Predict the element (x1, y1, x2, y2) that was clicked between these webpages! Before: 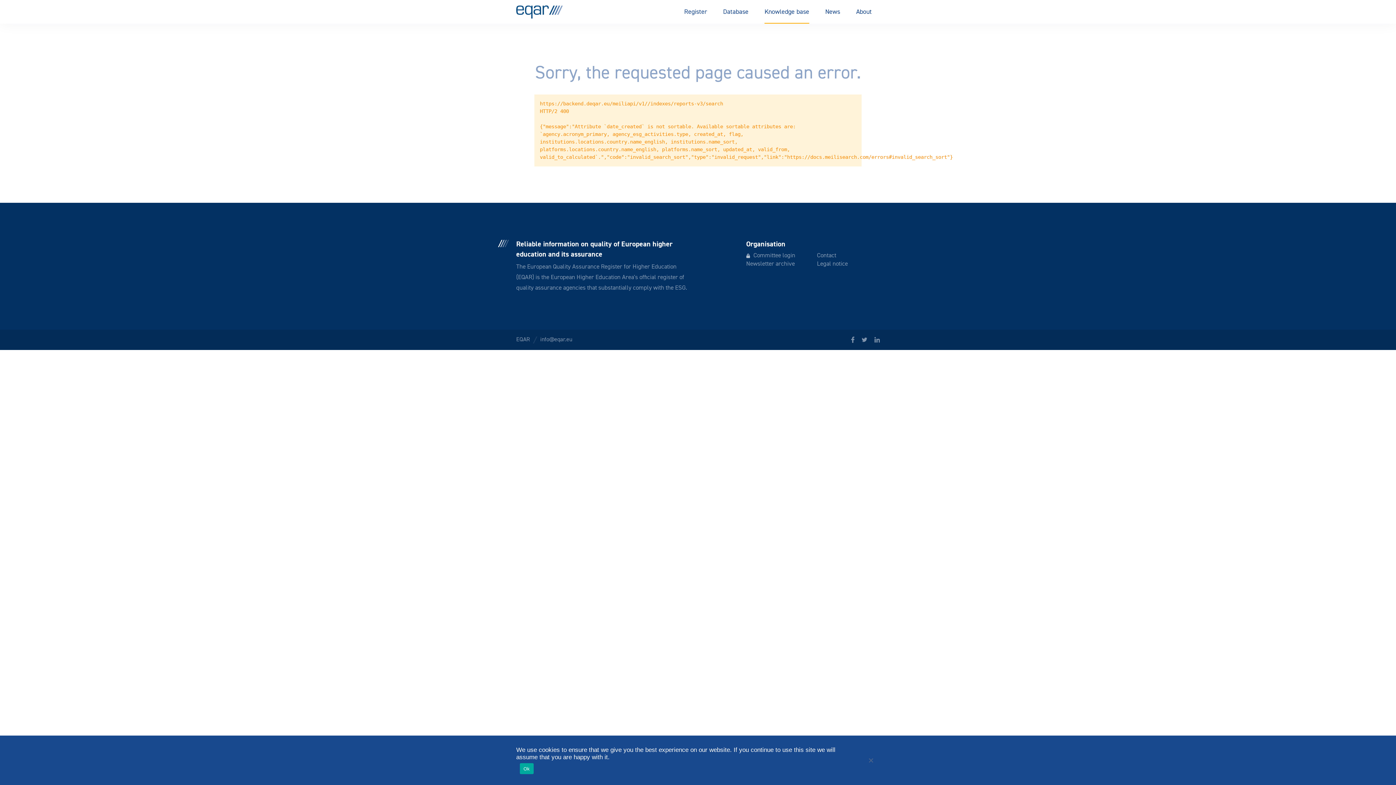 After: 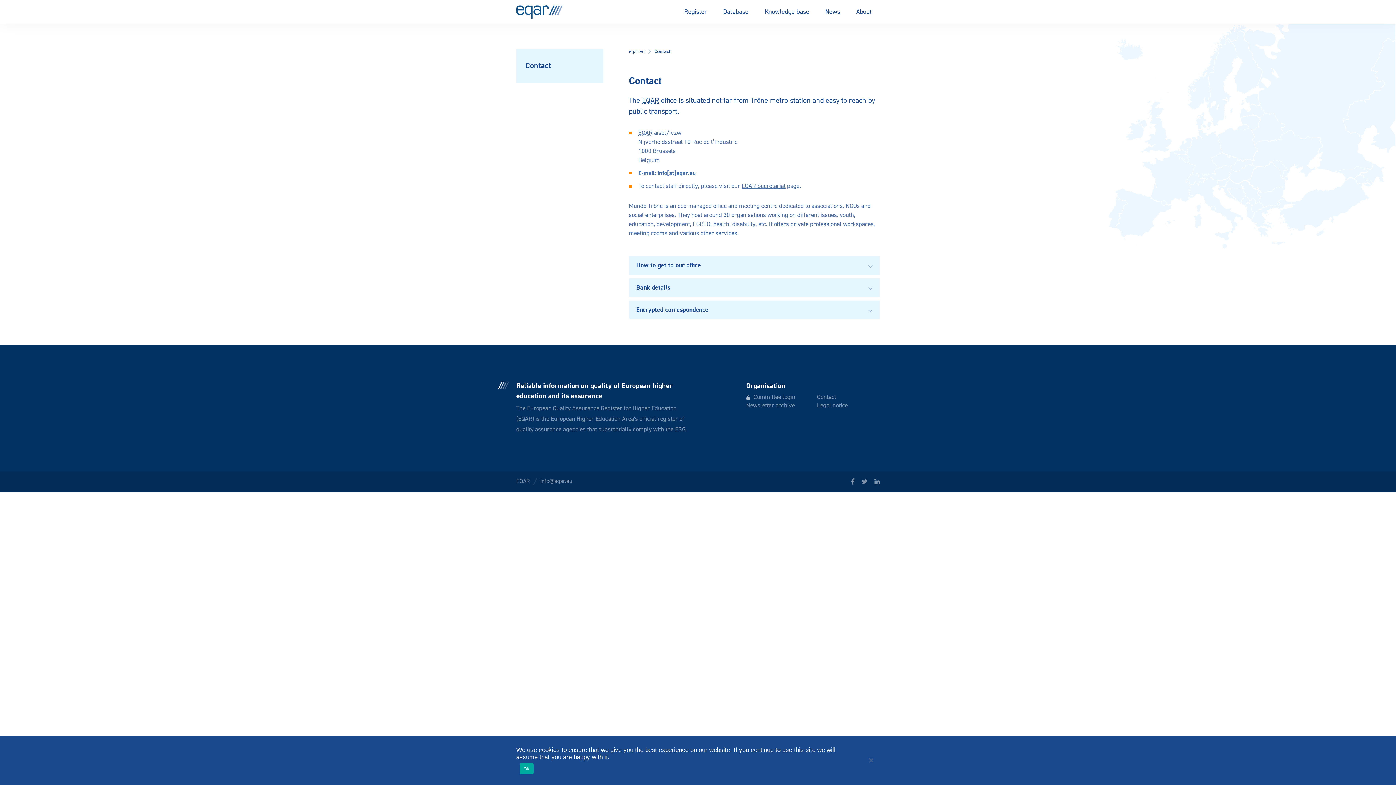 Action: bbox: (817, 252, 836, 258) label: Contact